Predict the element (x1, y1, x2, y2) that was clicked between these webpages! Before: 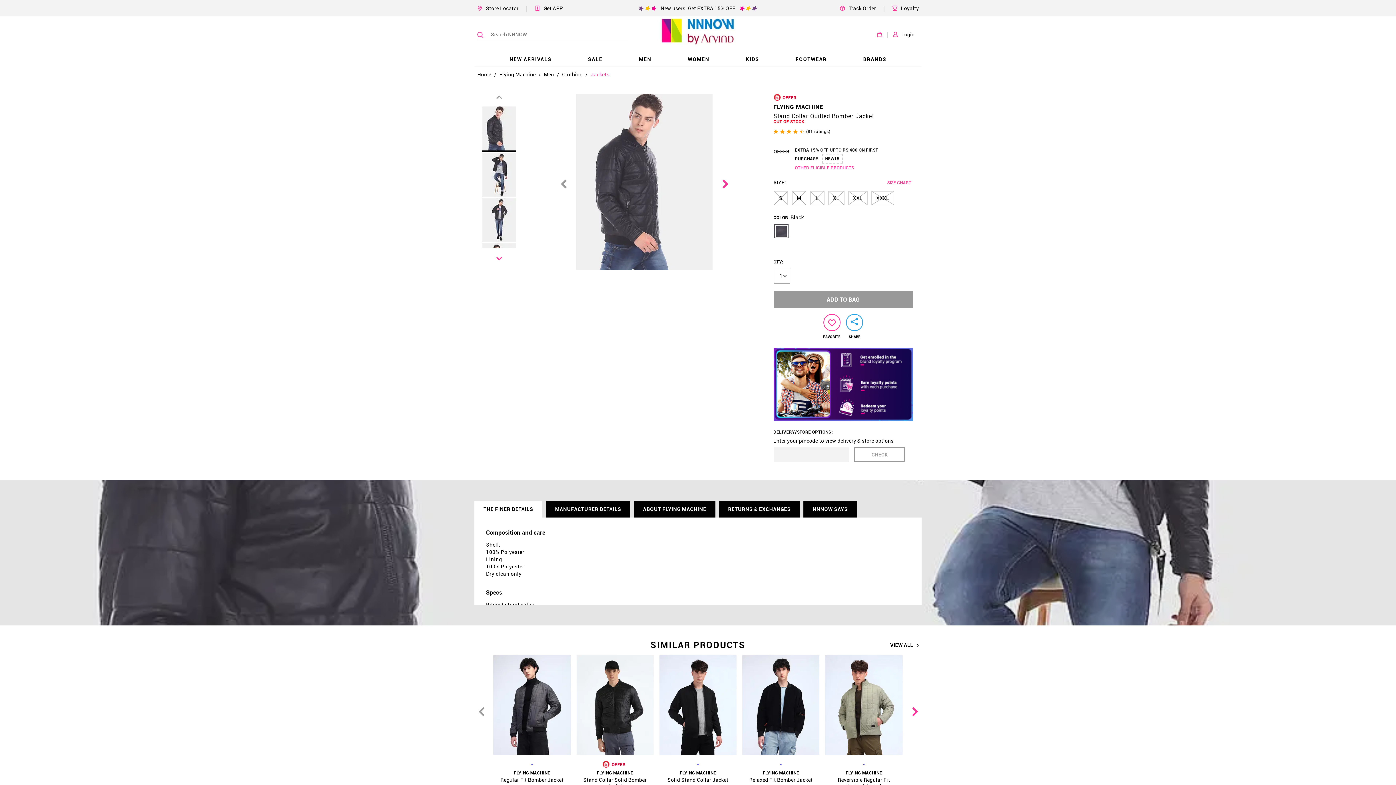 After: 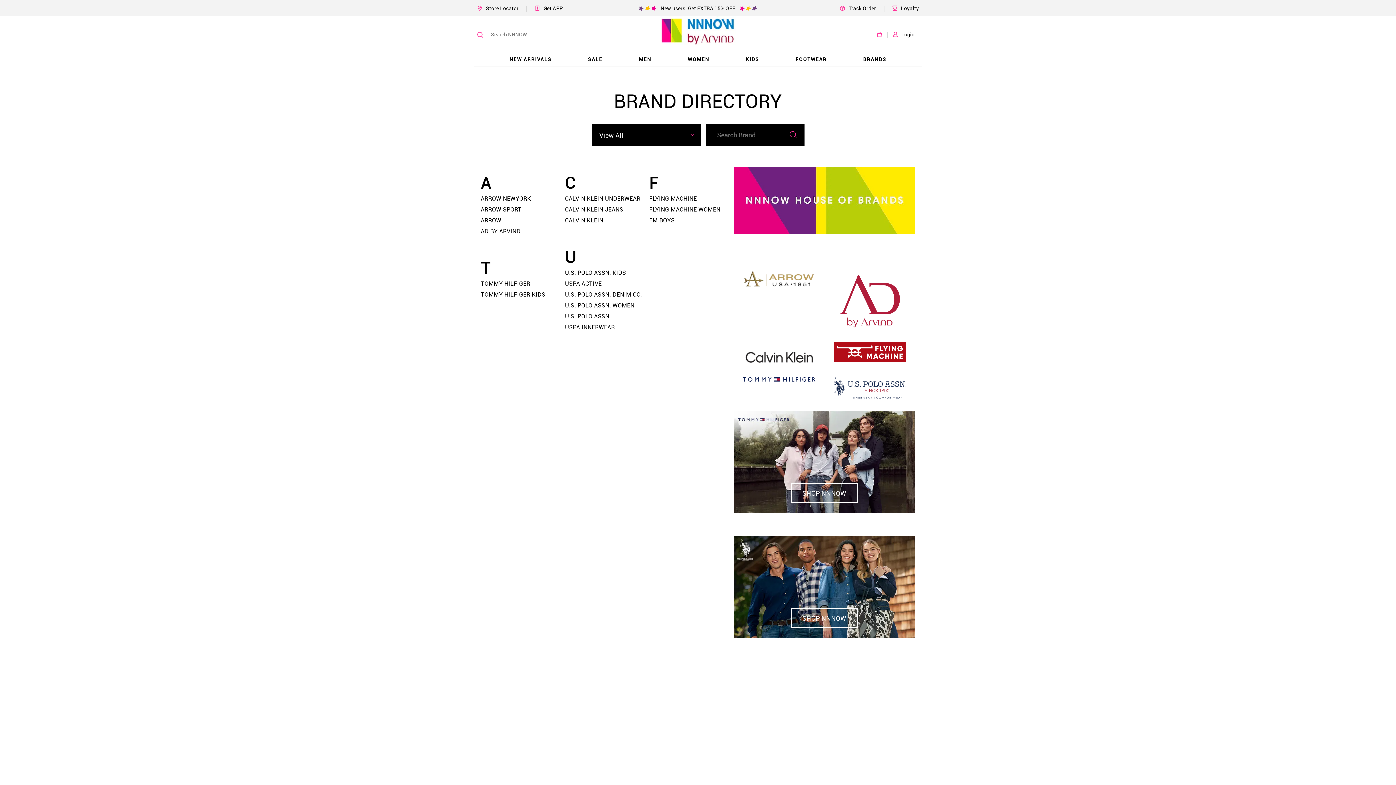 Action: label: BRANDS bbox: (859, 52, 890, 66)